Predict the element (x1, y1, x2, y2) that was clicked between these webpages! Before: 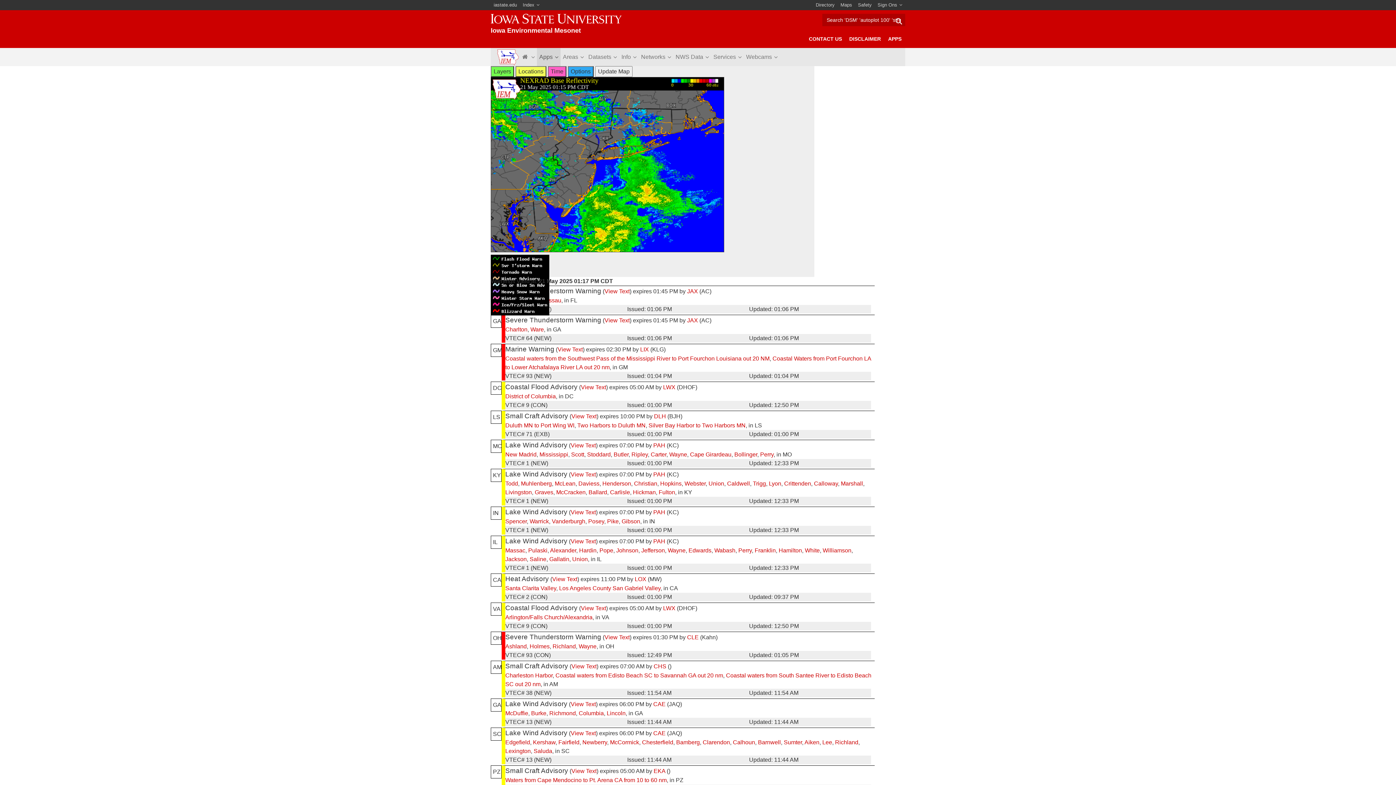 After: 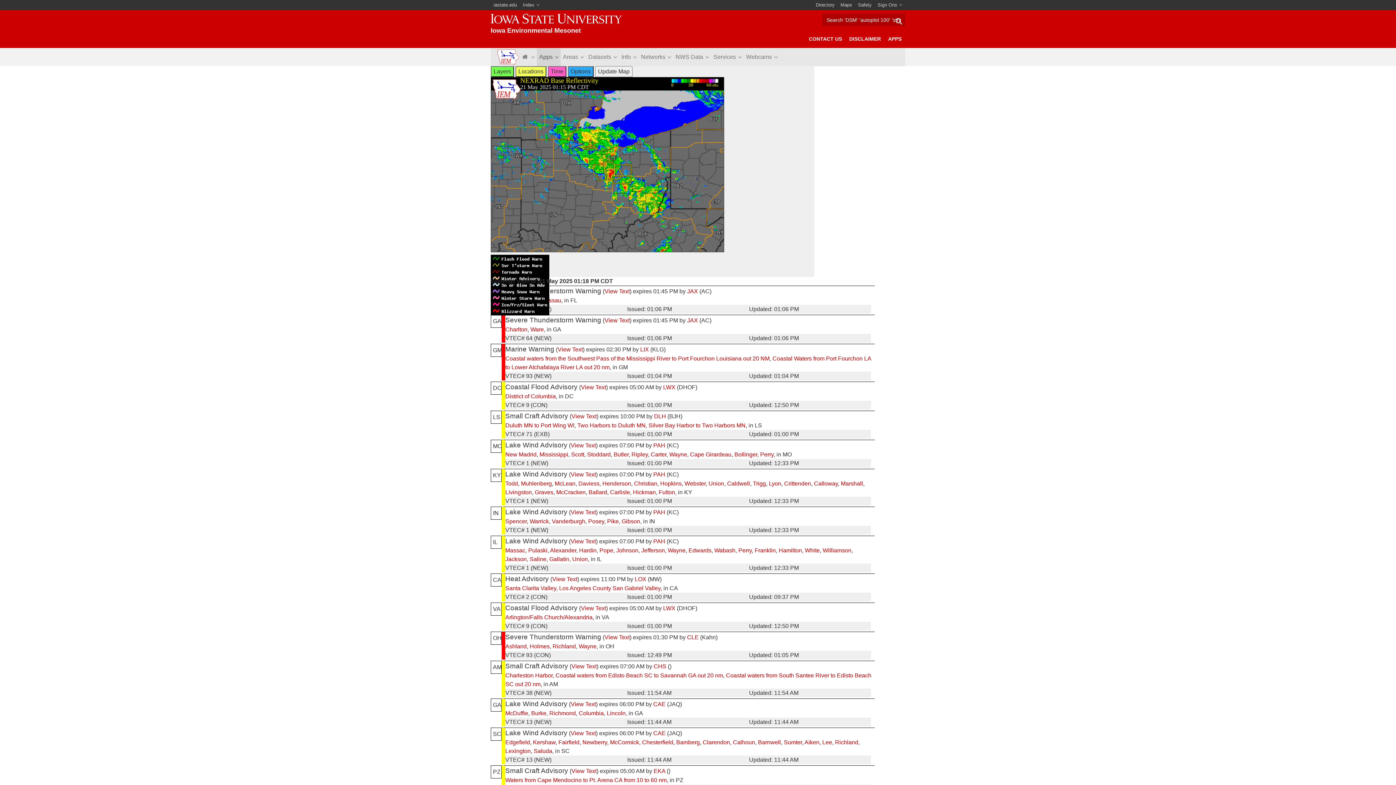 Action: bbox: (552, 643, 576, 649) label: Richland